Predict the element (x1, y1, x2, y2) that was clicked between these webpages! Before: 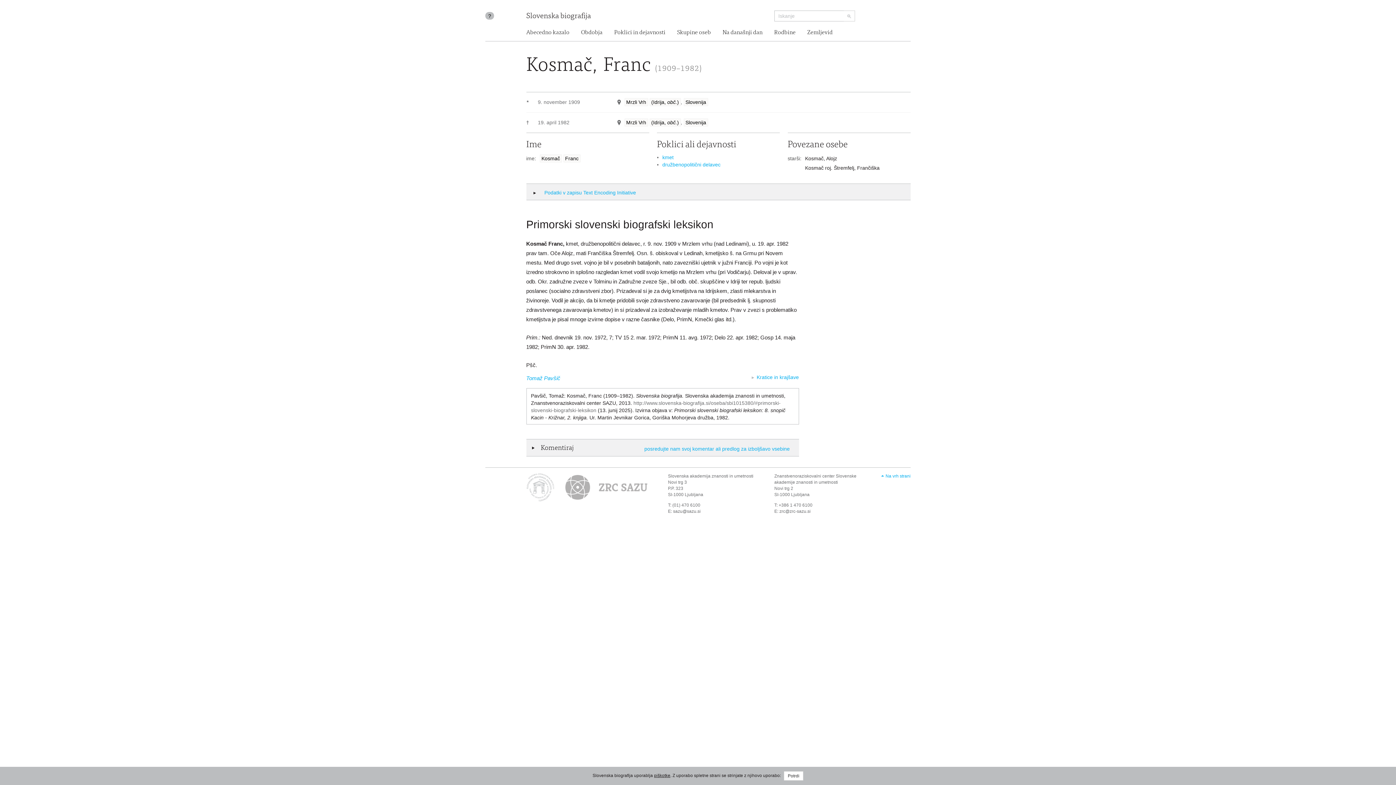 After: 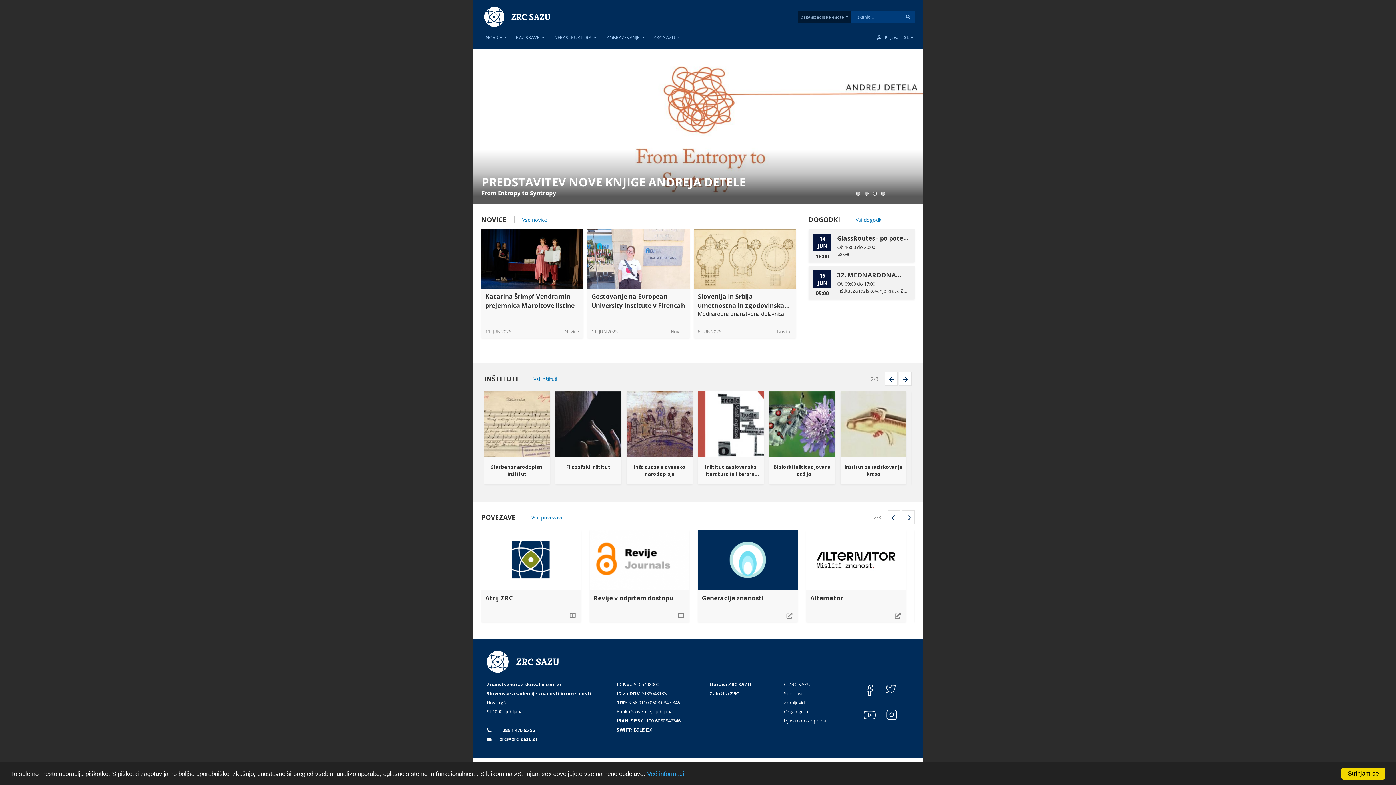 Action: bbox: (554, 475, 657, 499)